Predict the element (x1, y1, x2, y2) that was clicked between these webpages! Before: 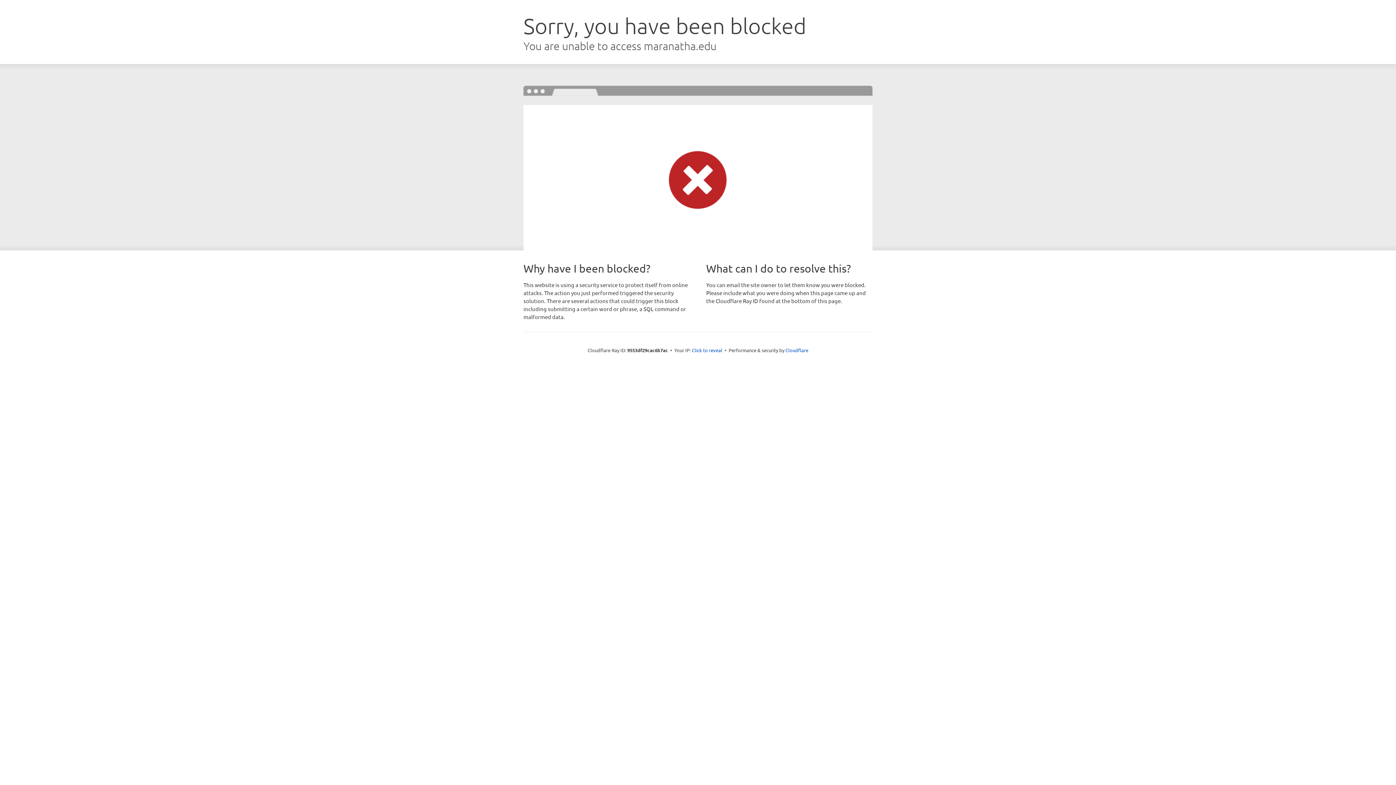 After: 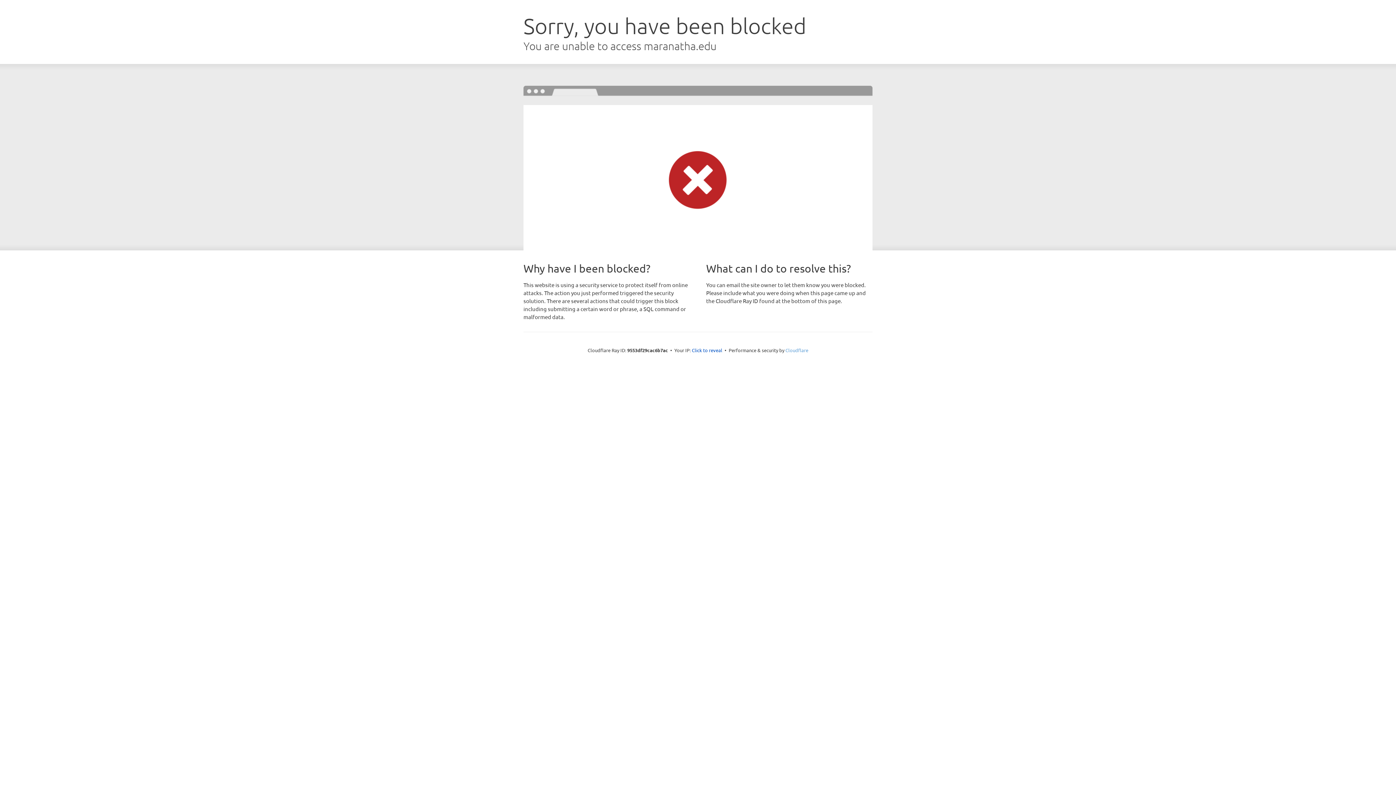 Action: bbox: (785, 347, 808, 353) label: Cloudflare